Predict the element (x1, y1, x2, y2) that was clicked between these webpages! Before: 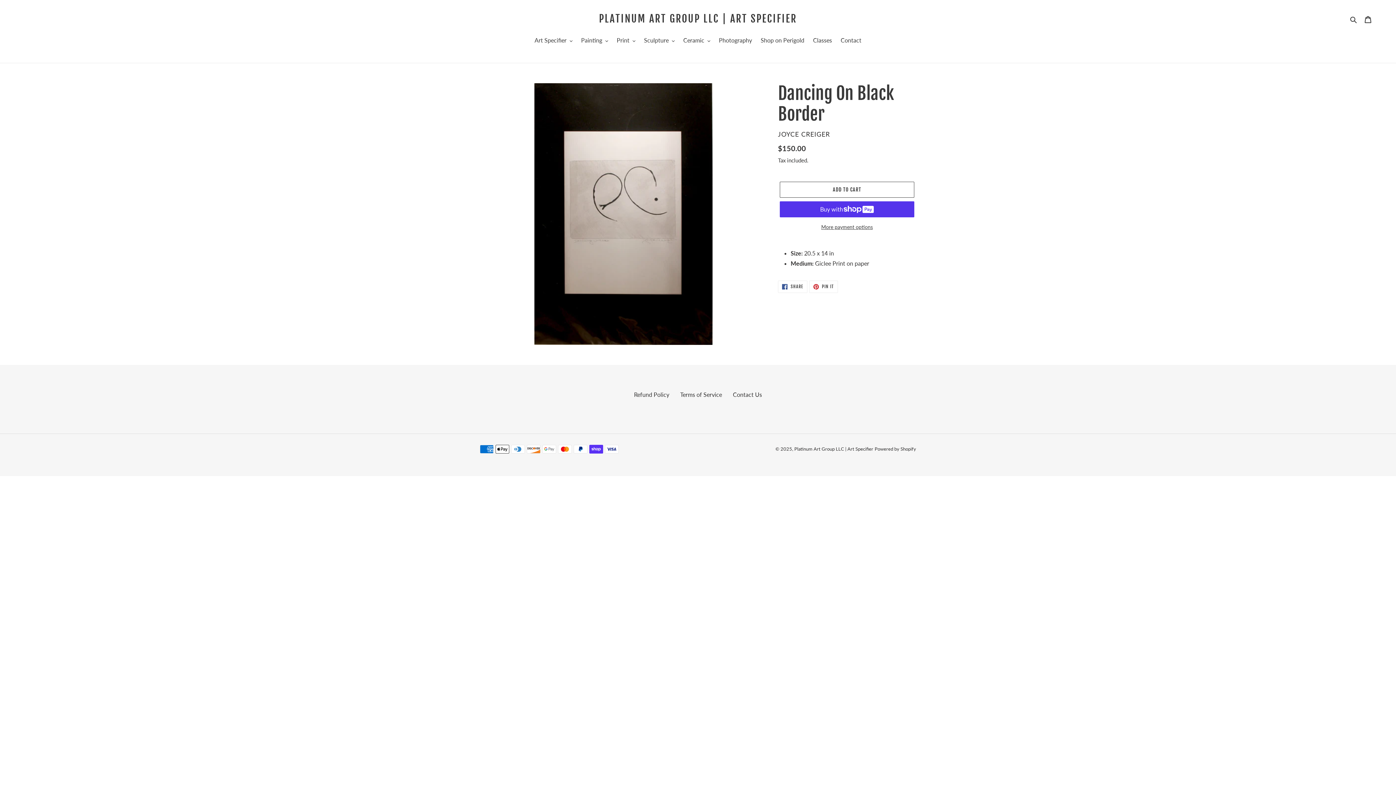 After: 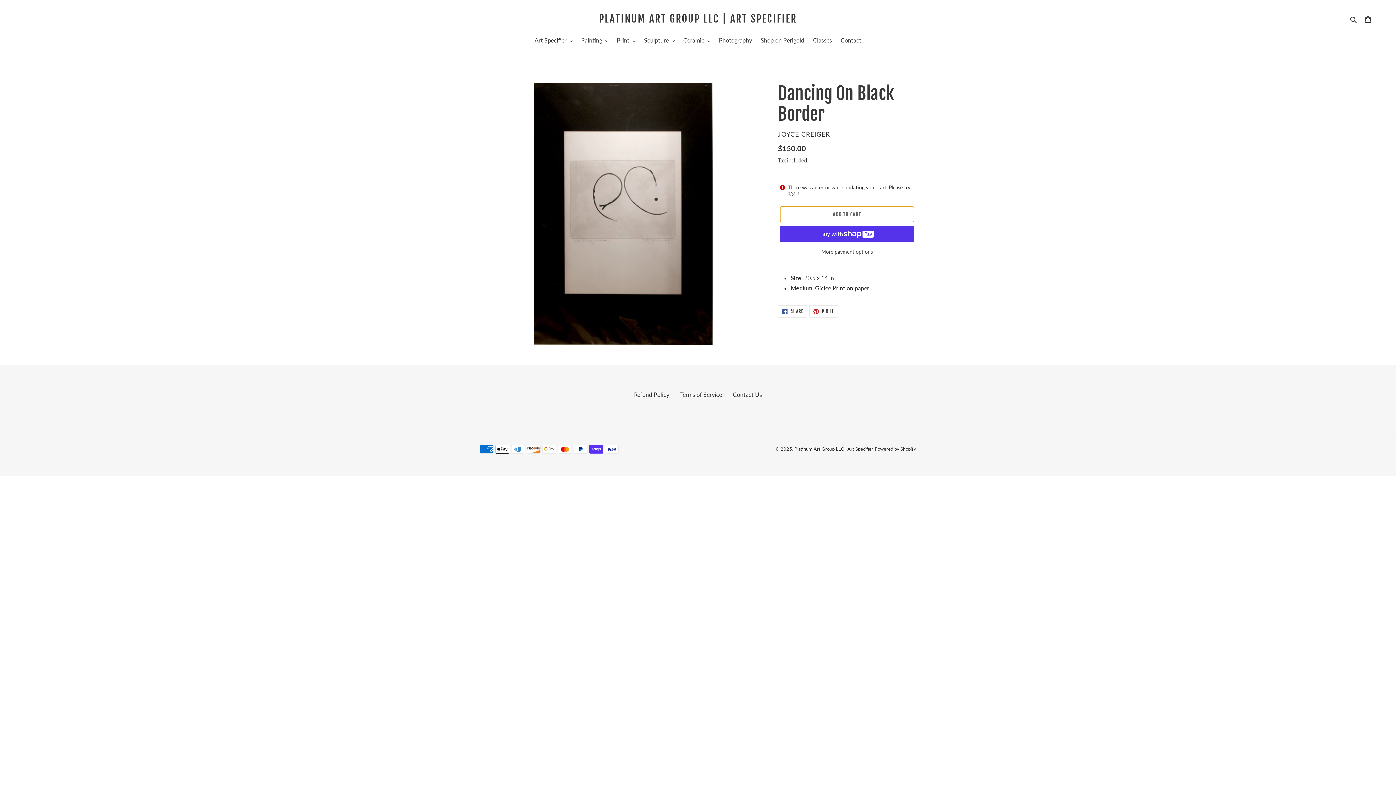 Action: bbox: (780, 181, 914, 197) label: Add to cart